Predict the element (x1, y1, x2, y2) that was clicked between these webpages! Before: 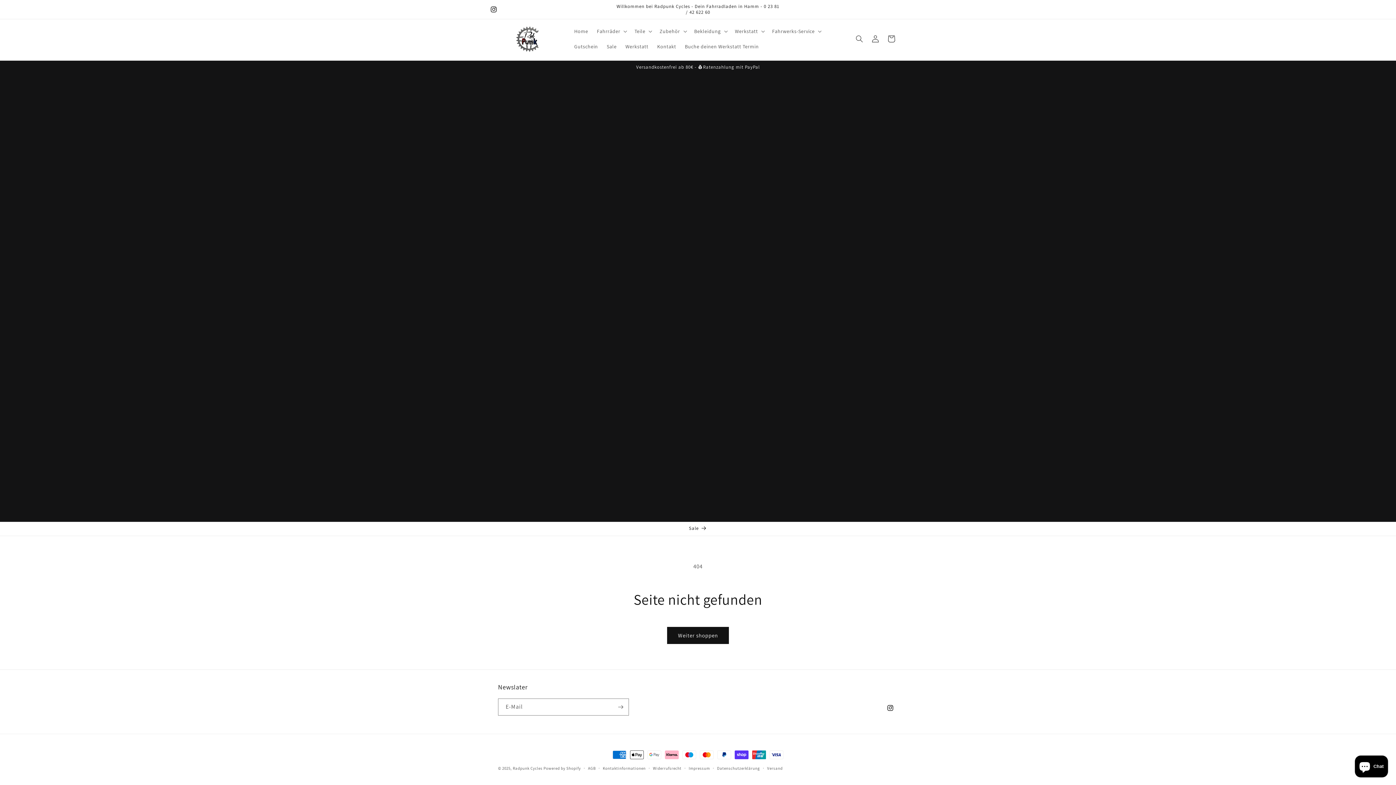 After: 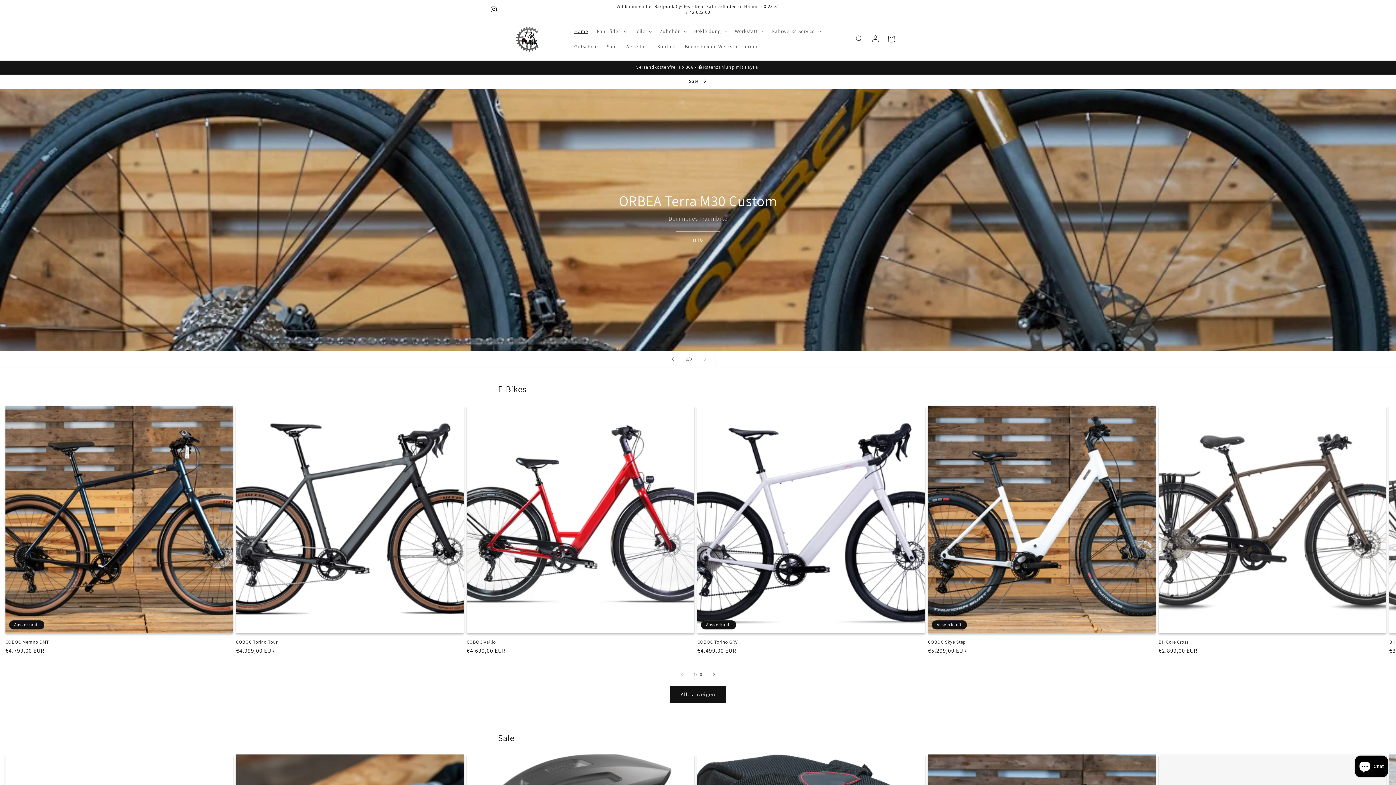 Action: bbox: (570, 23, 592, 39) label: Home